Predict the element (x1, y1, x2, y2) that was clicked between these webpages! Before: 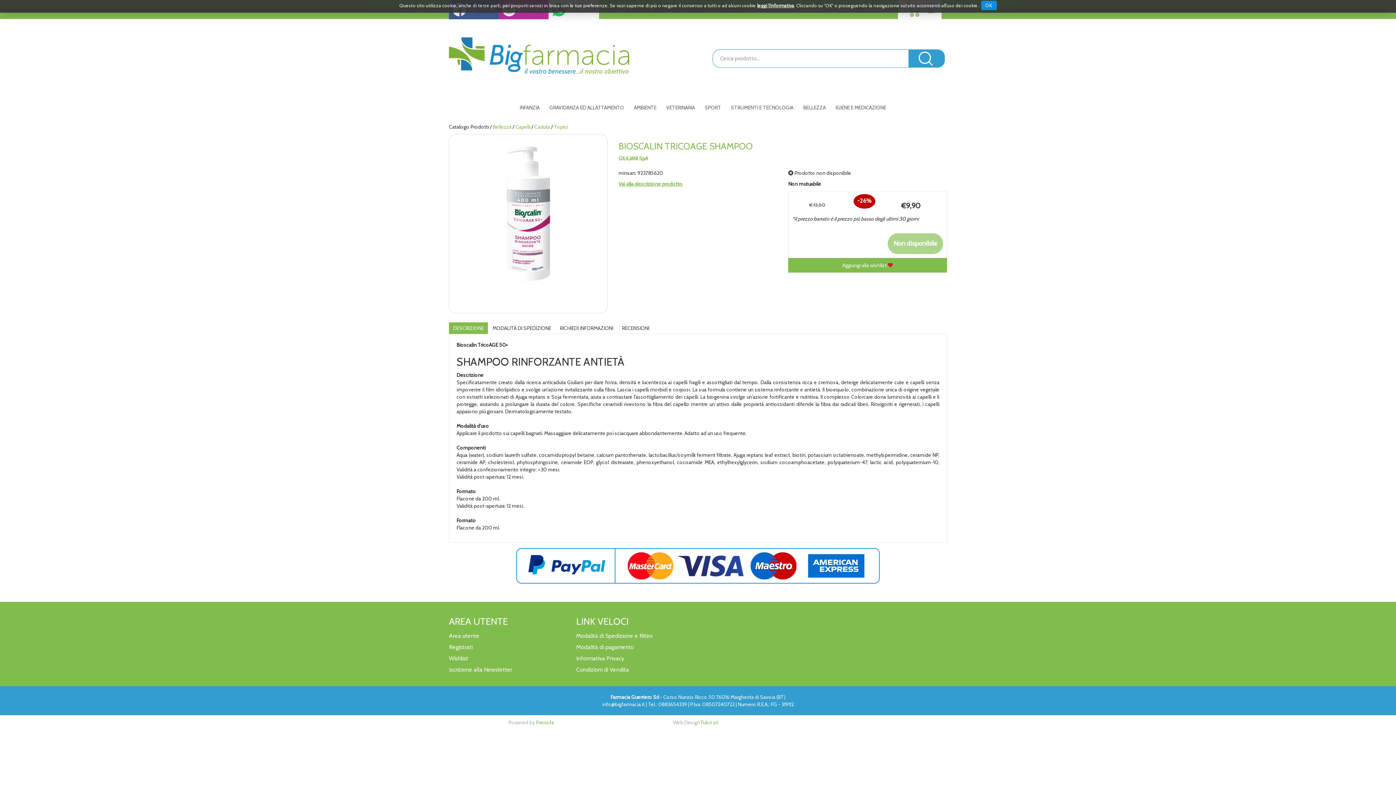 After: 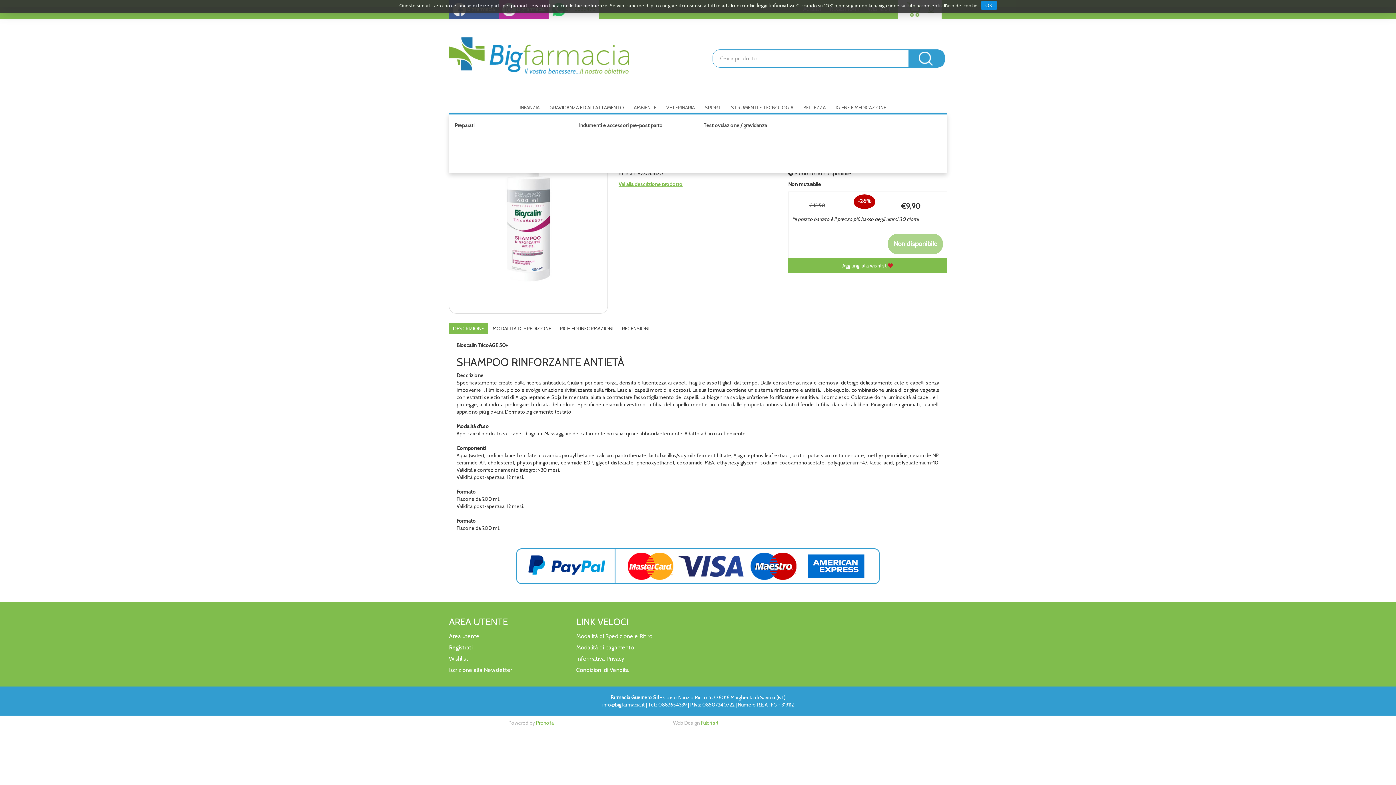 Action: label: GRAVIDANZA ED ALLATTAMENTO bbox: (545, 97, 628, 117)